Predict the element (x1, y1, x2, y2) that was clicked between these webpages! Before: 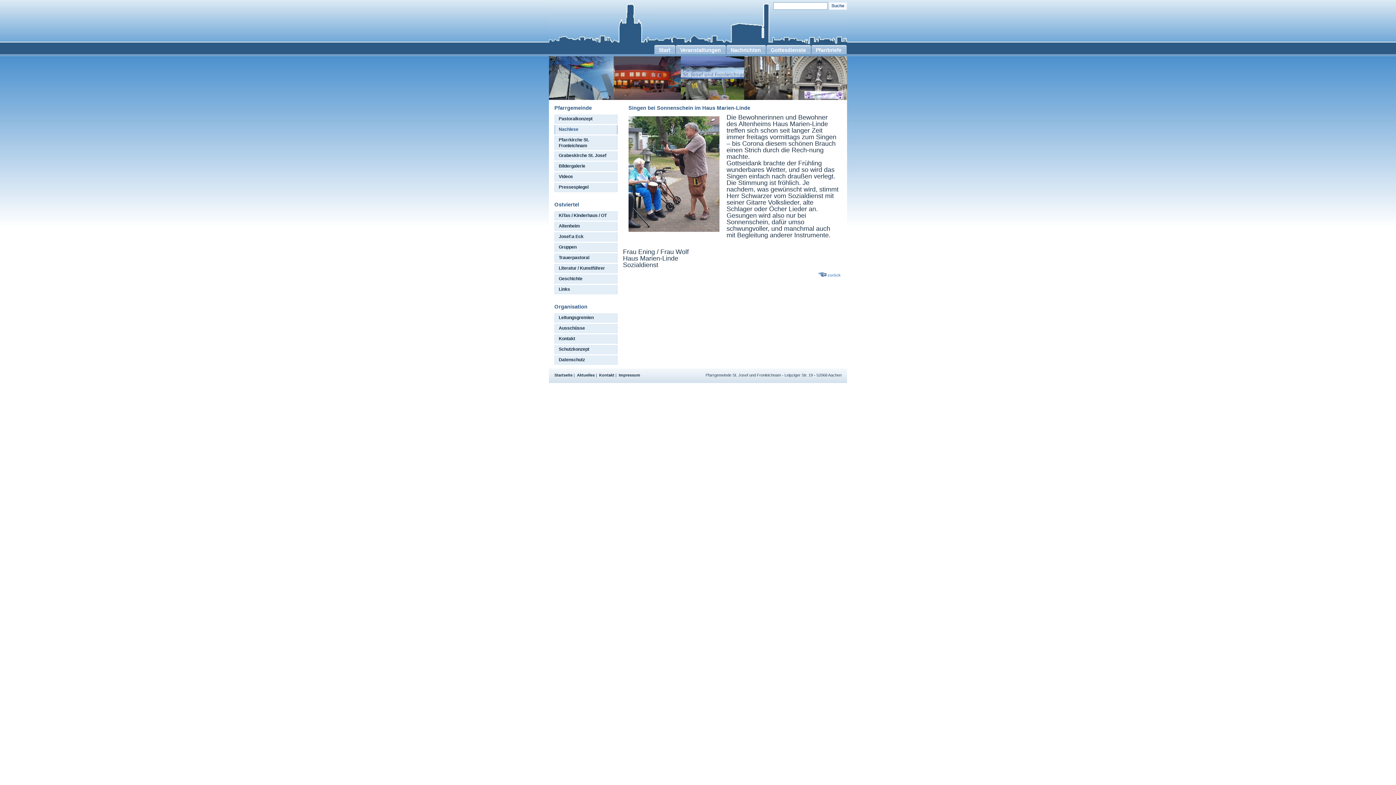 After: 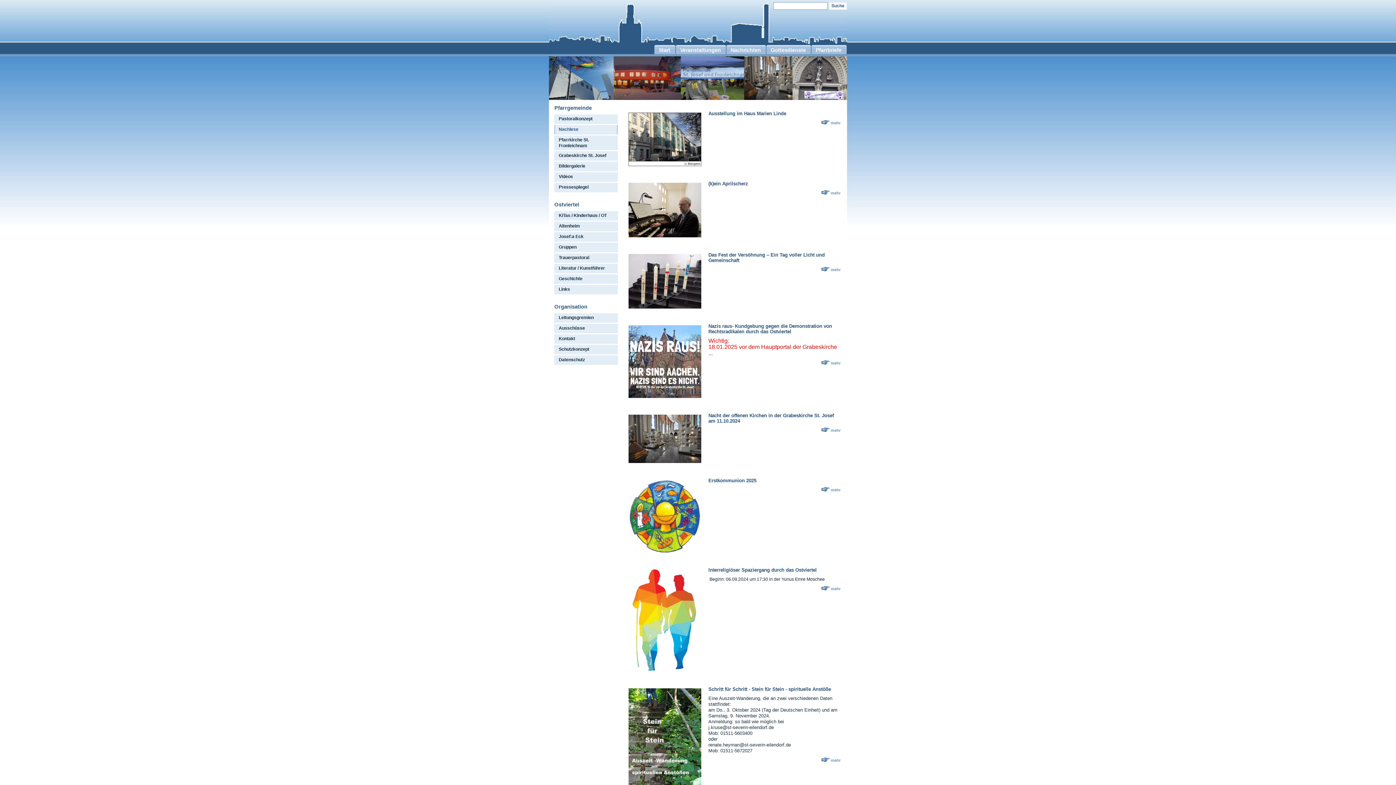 Action: bbox: (554, 125, 617, 134) label: Nachlese